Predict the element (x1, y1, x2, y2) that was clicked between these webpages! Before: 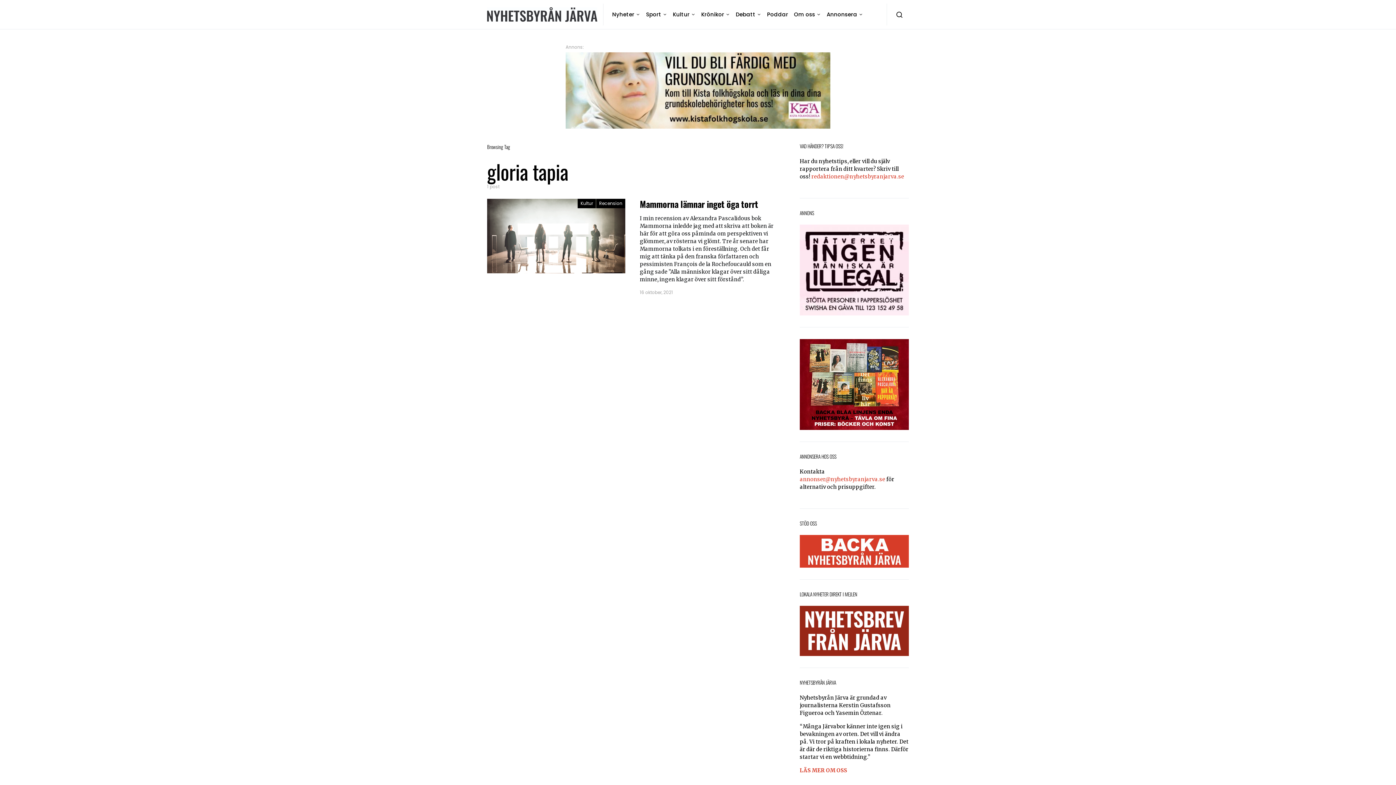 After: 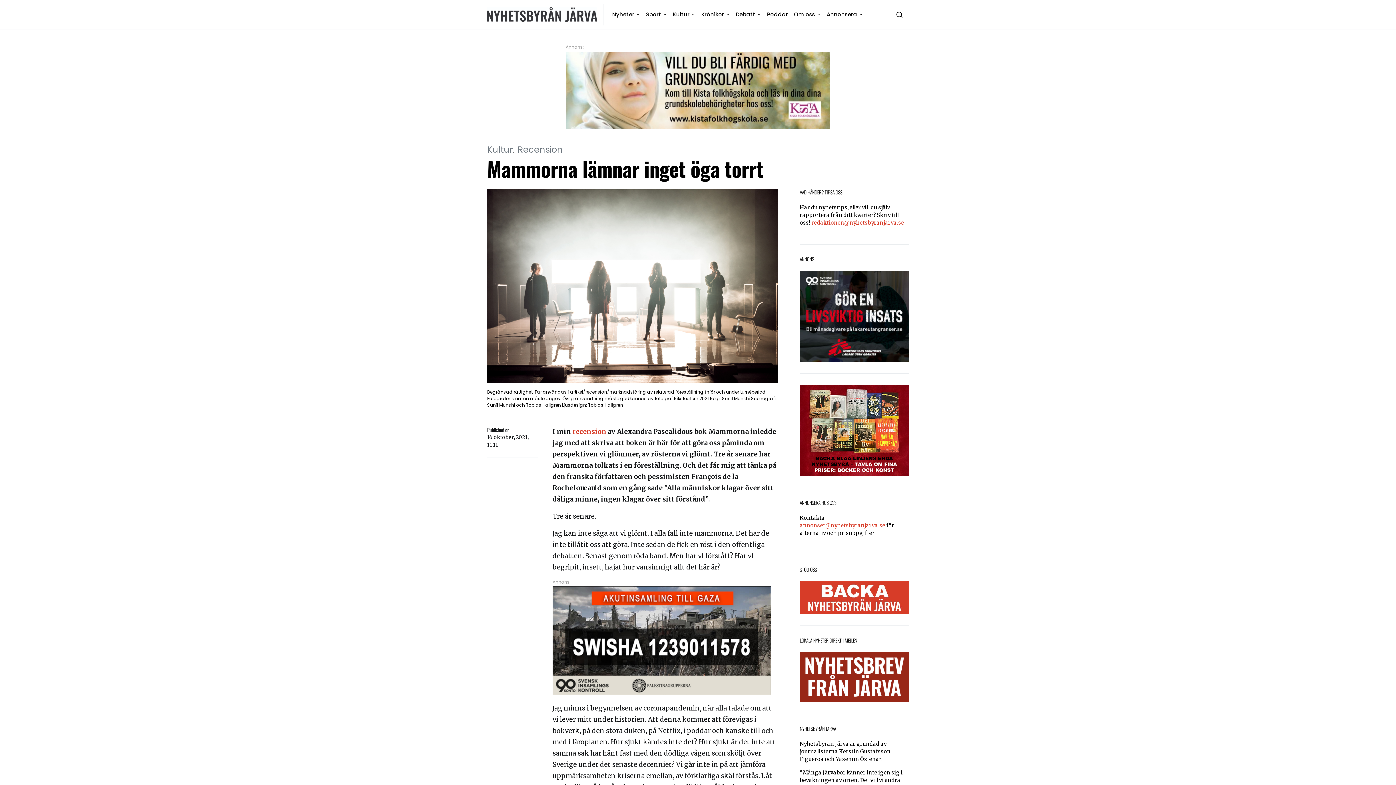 Action: bbox: (480, 198, 785, 301)